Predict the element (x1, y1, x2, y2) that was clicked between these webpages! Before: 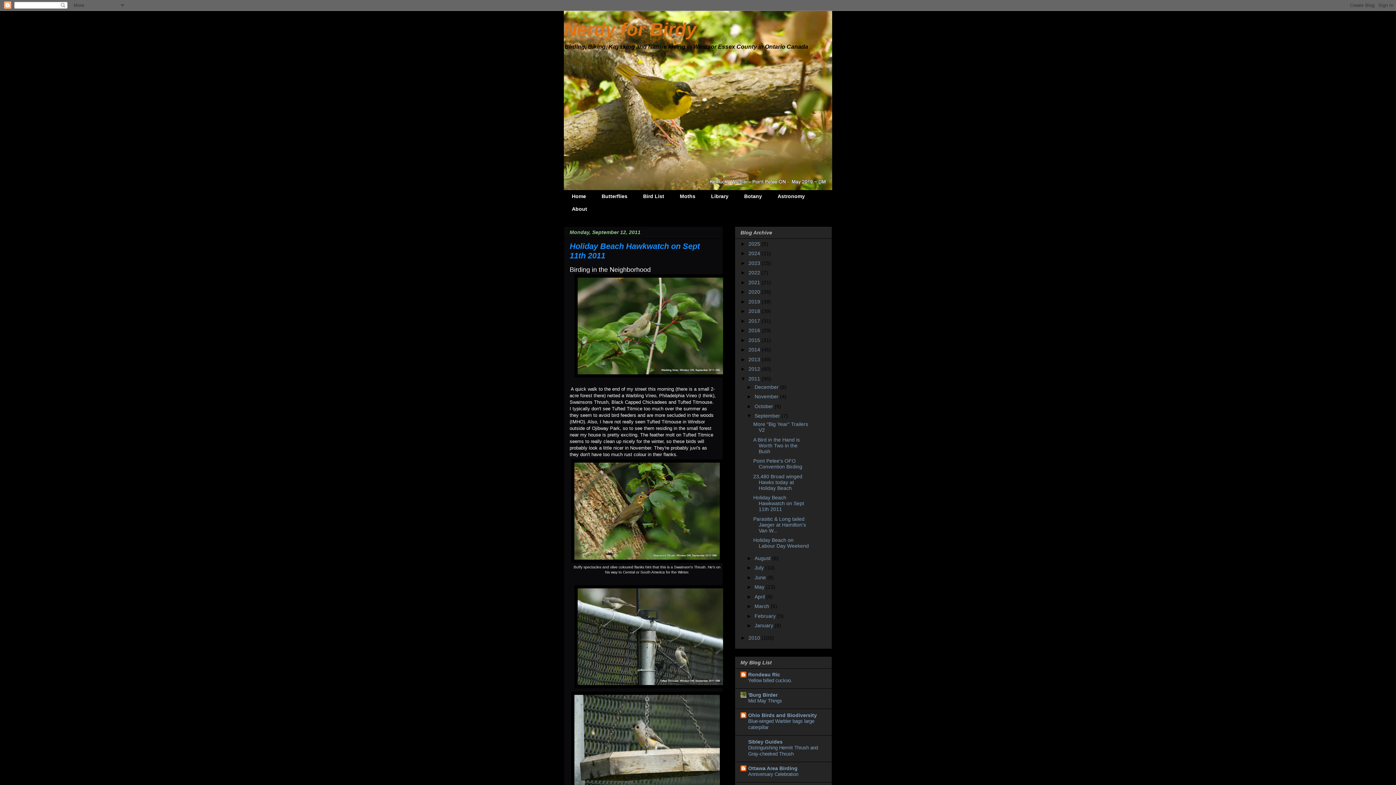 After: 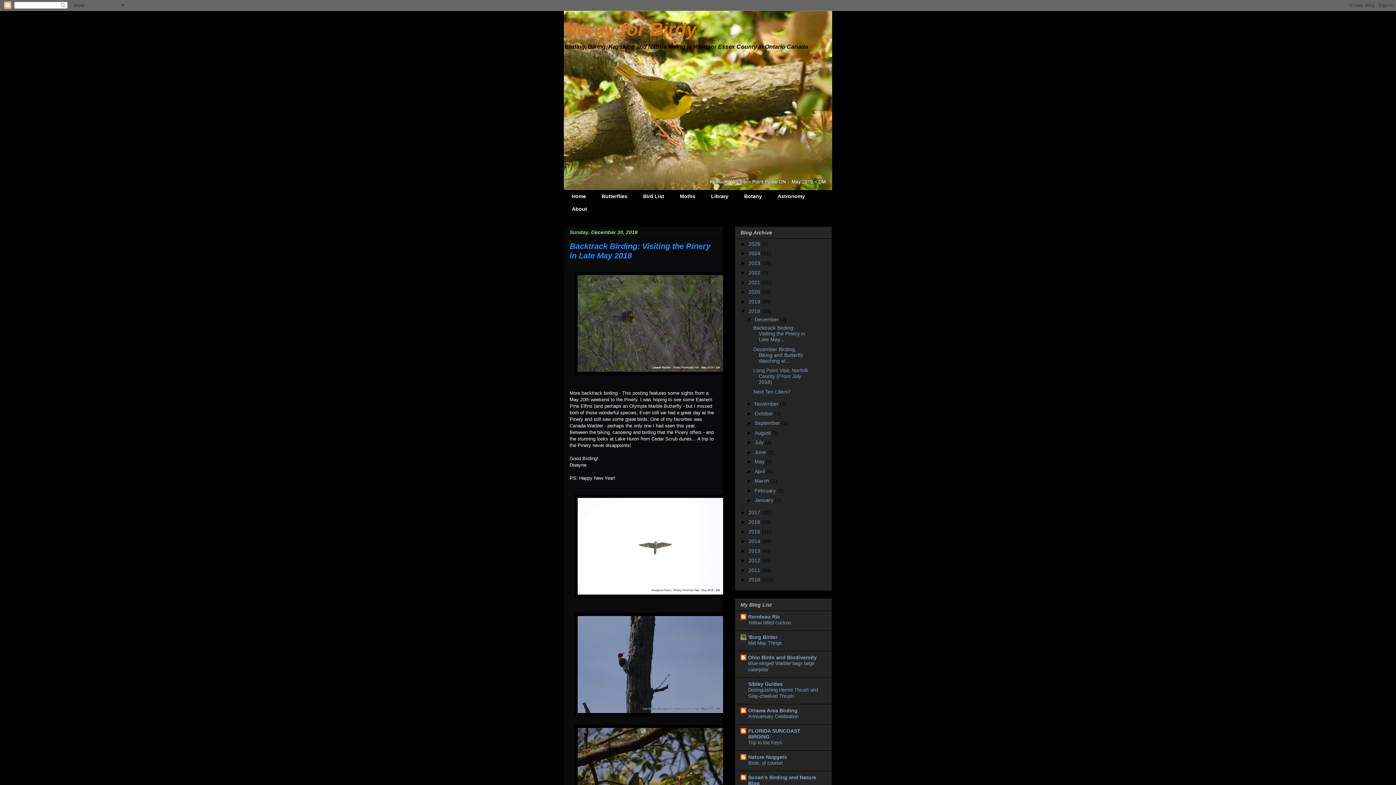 Action: bbox: (748, 308, 761, 314) label: 2018 